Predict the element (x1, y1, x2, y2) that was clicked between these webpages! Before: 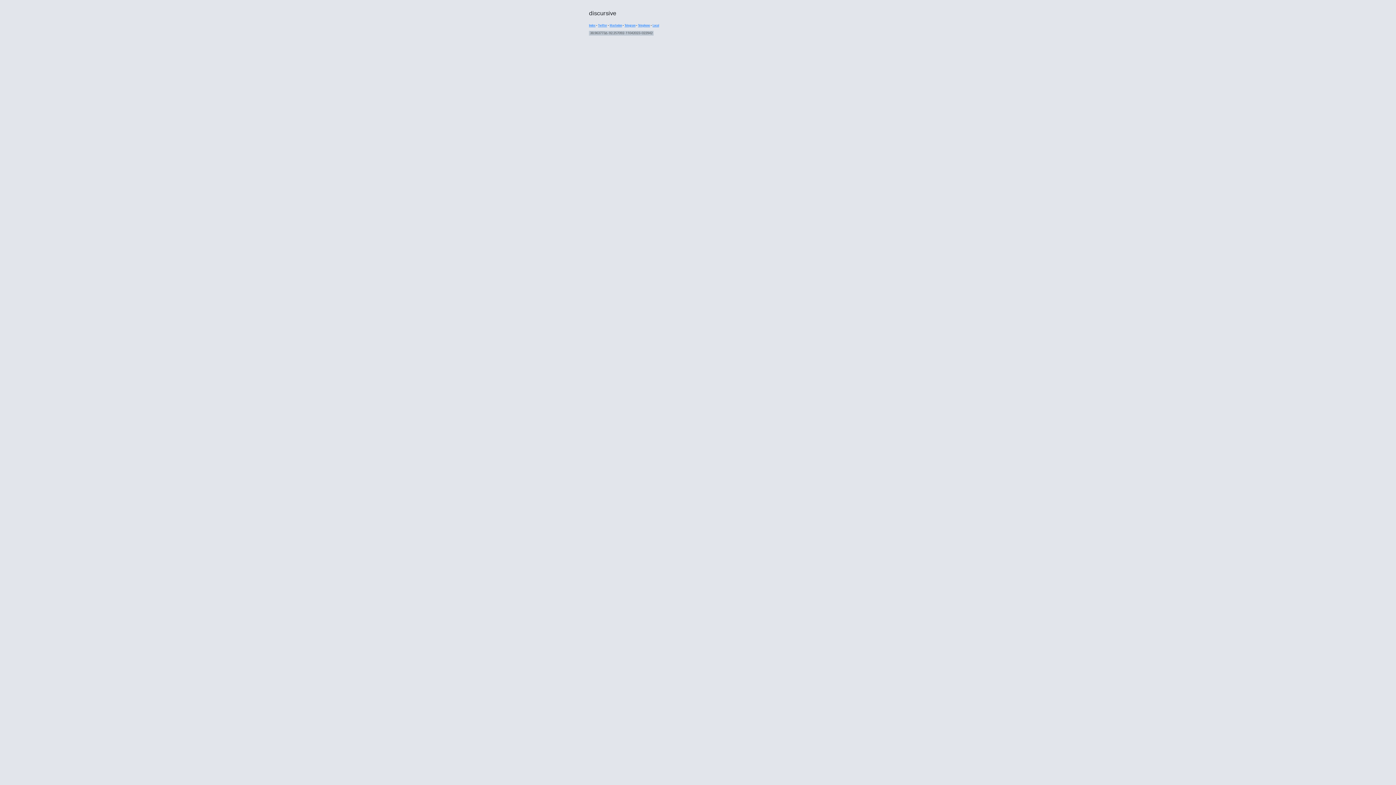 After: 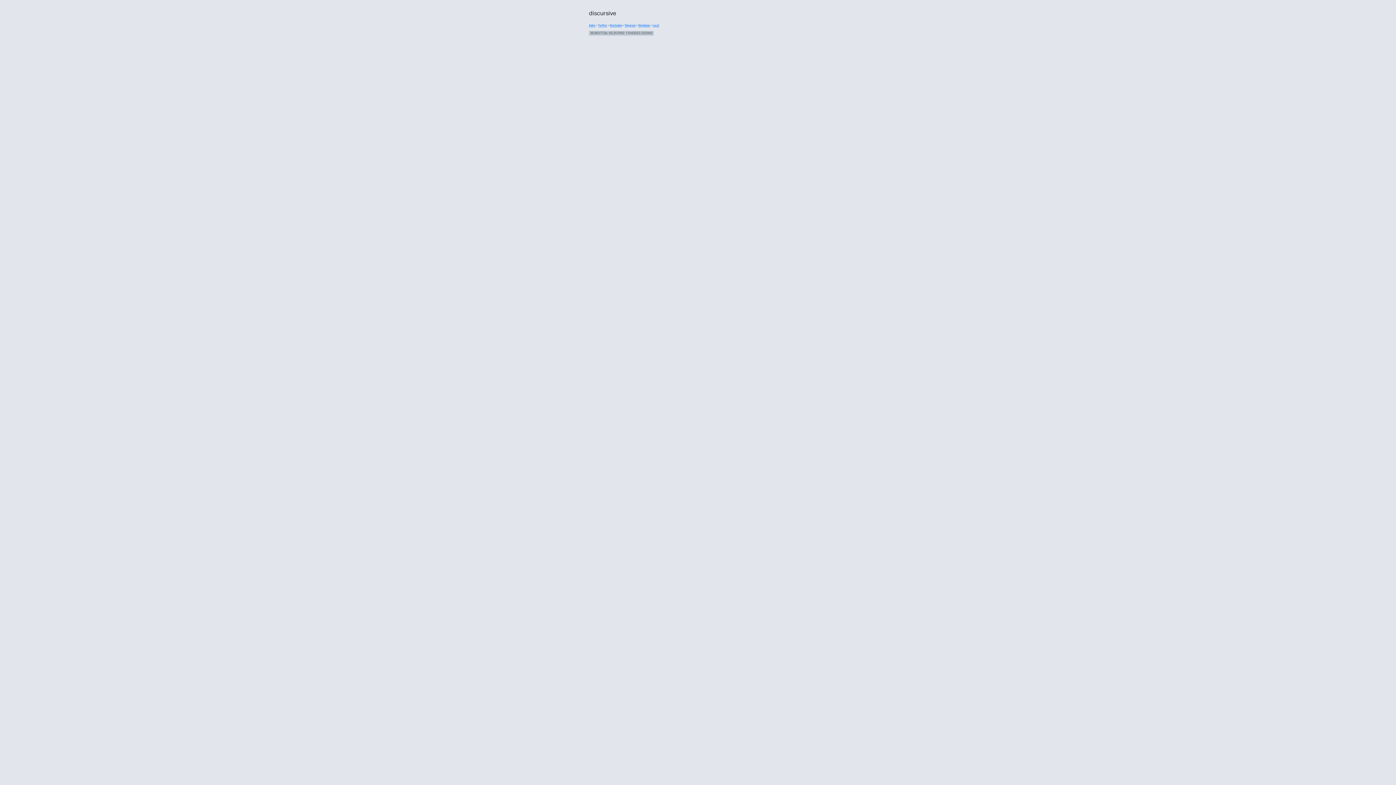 Action: label: Telephone bbox: (638, 22, 650, 27)